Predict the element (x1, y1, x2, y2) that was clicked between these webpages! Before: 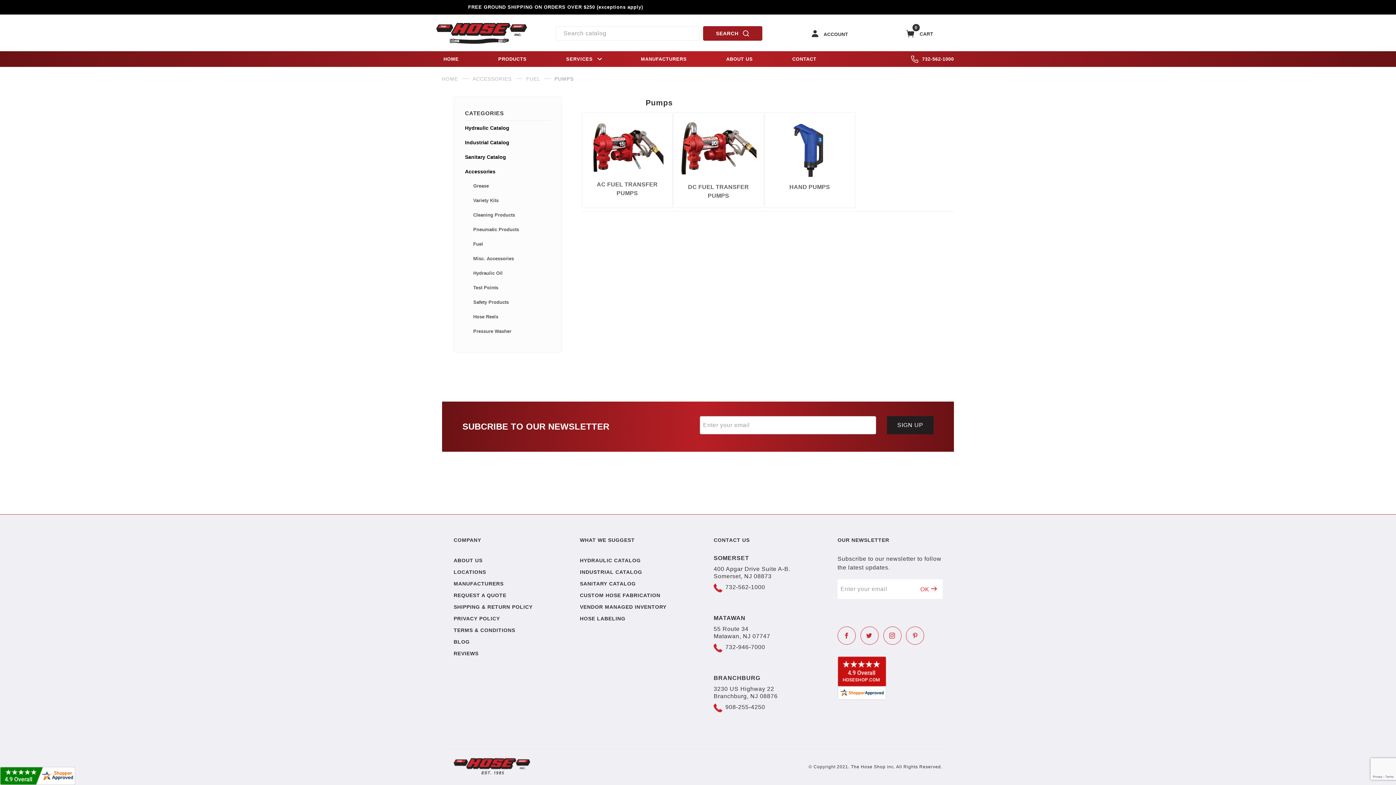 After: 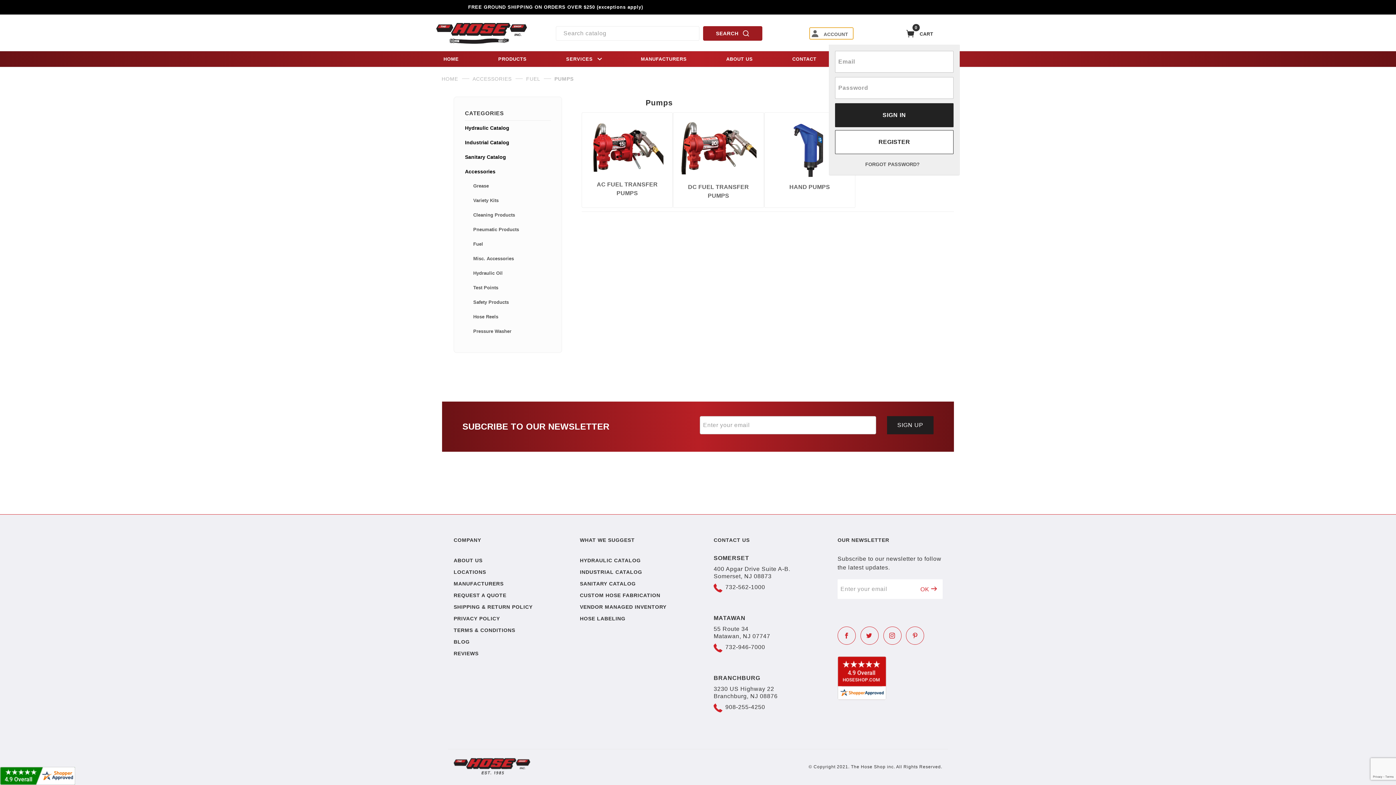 Action: label:  ACCOUNT bbox: (809, 27, 853, 39)